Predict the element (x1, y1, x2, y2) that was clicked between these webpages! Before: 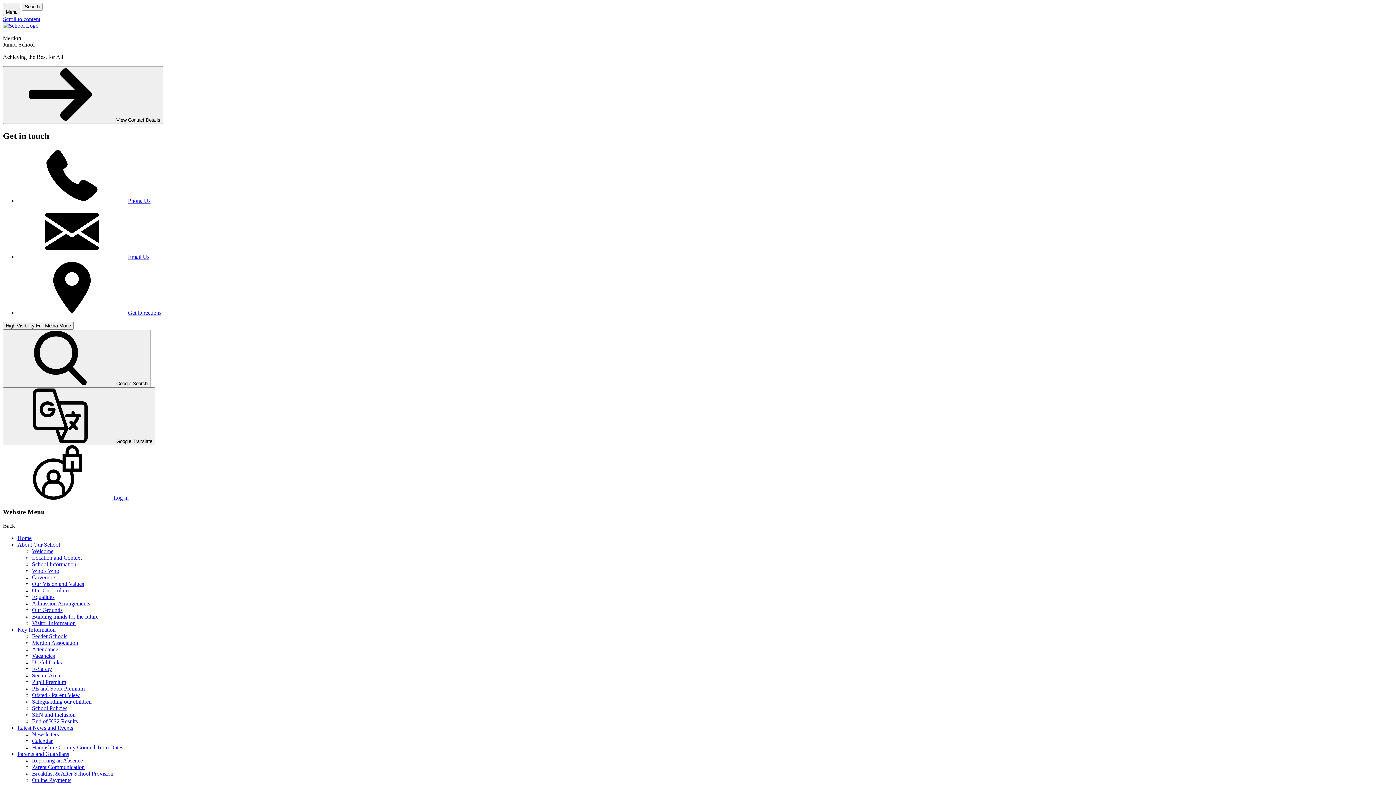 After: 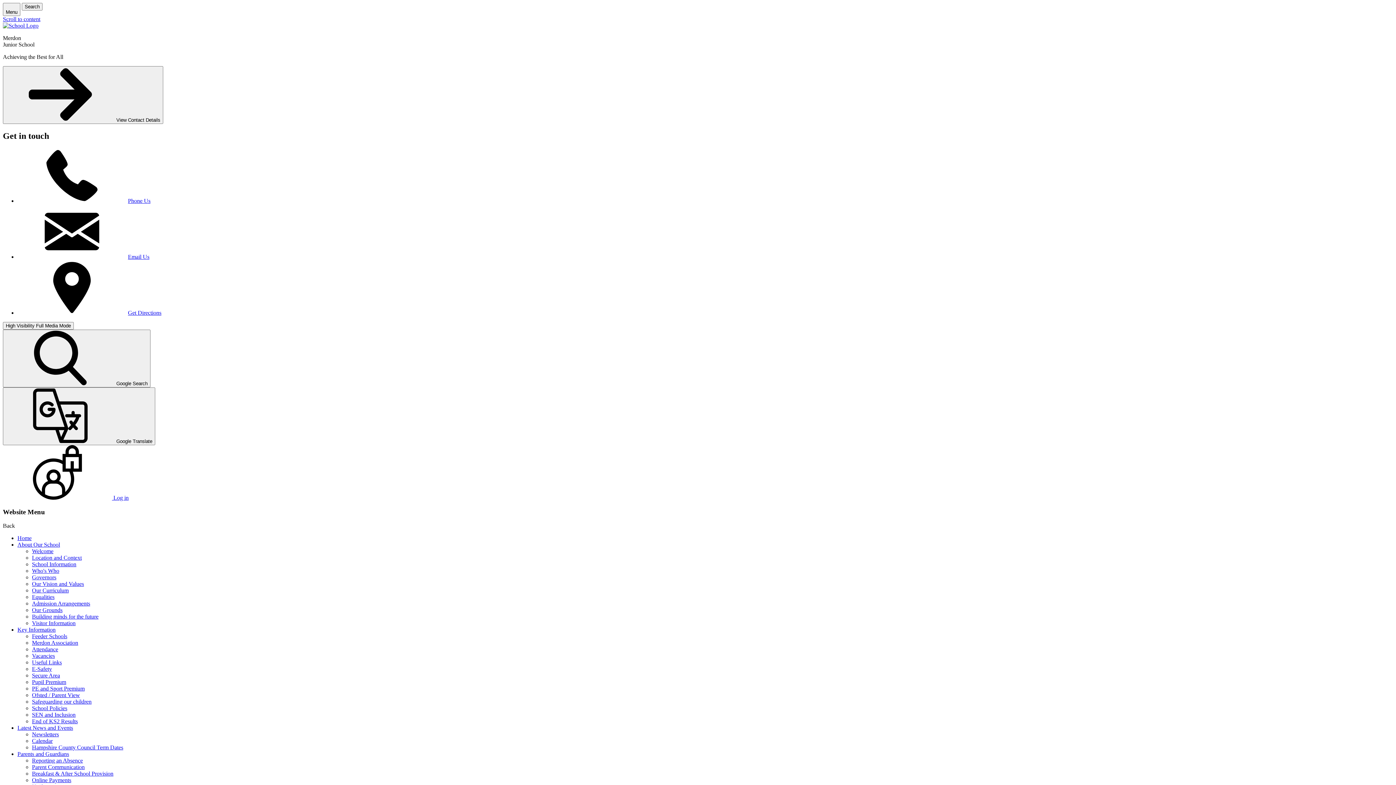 Action: bbox: (2, 22, 38, 28)